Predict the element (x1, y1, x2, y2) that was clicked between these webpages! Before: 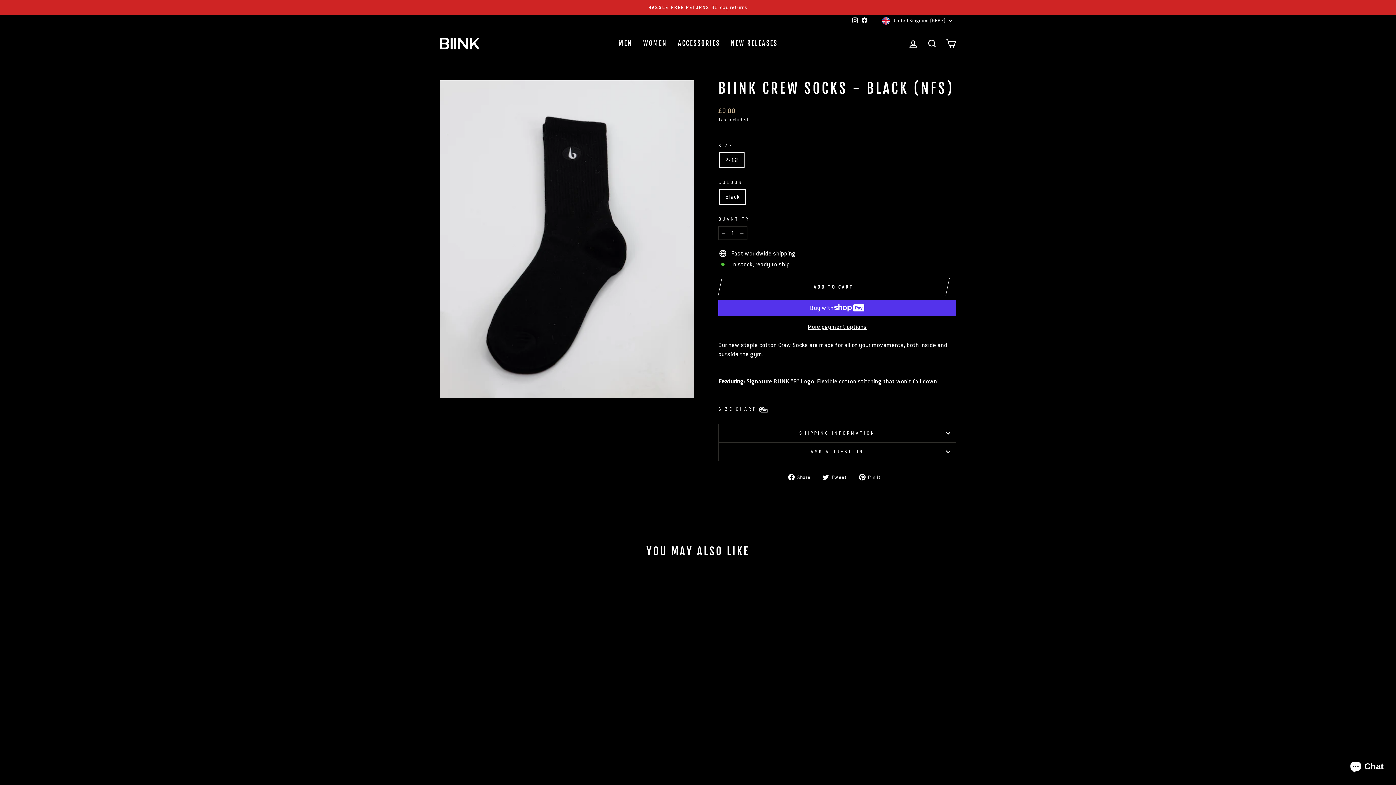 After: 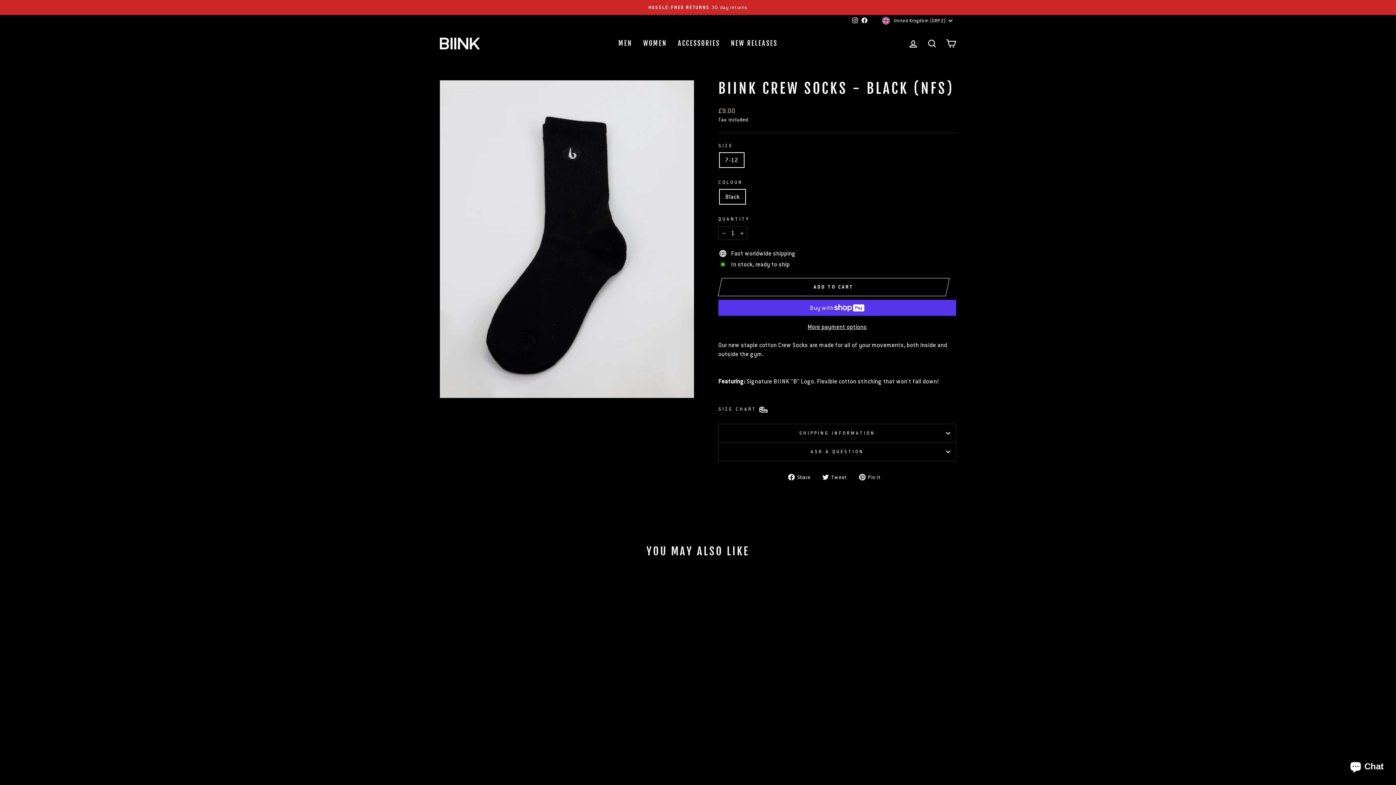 Action: bbox: (822, 472, 852, 481) label:  Tweet
Tweet on Twitter